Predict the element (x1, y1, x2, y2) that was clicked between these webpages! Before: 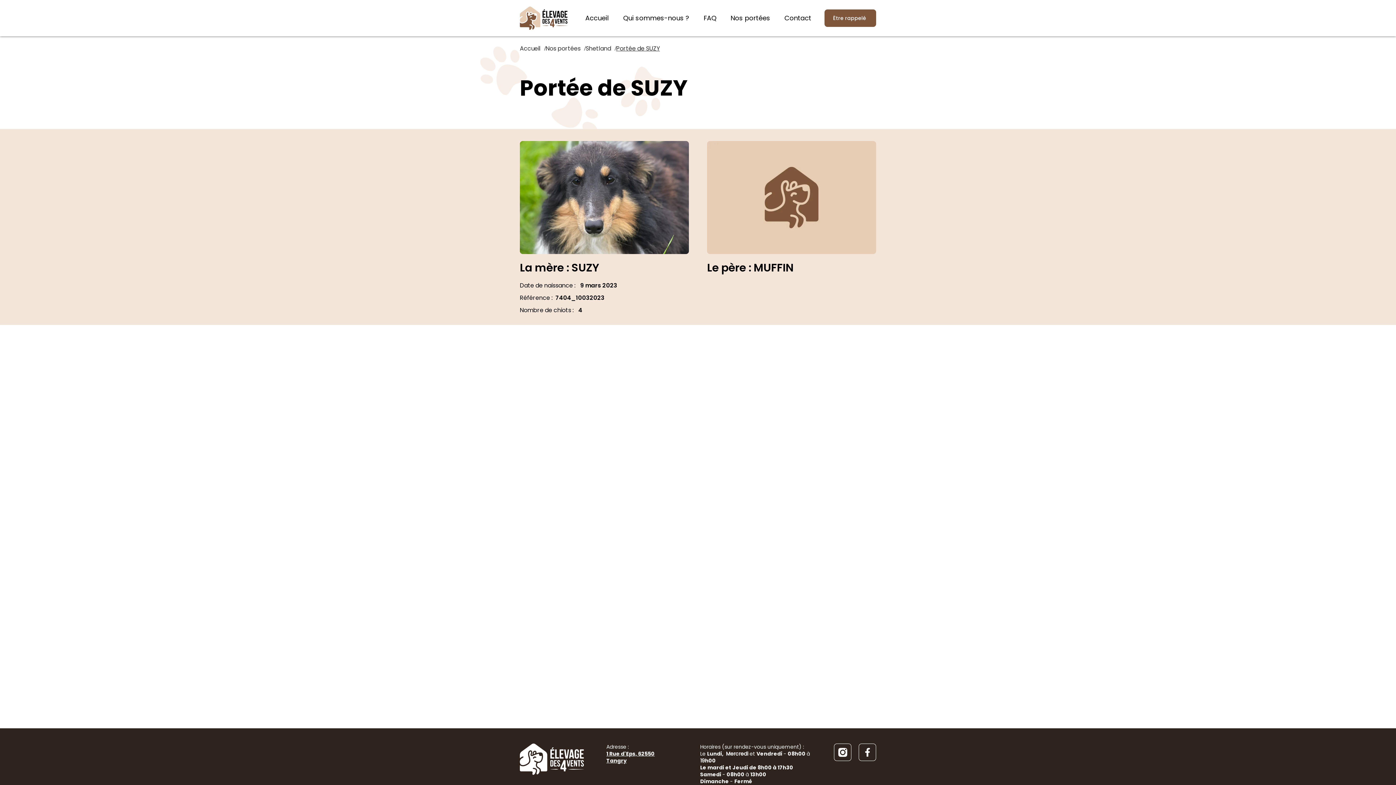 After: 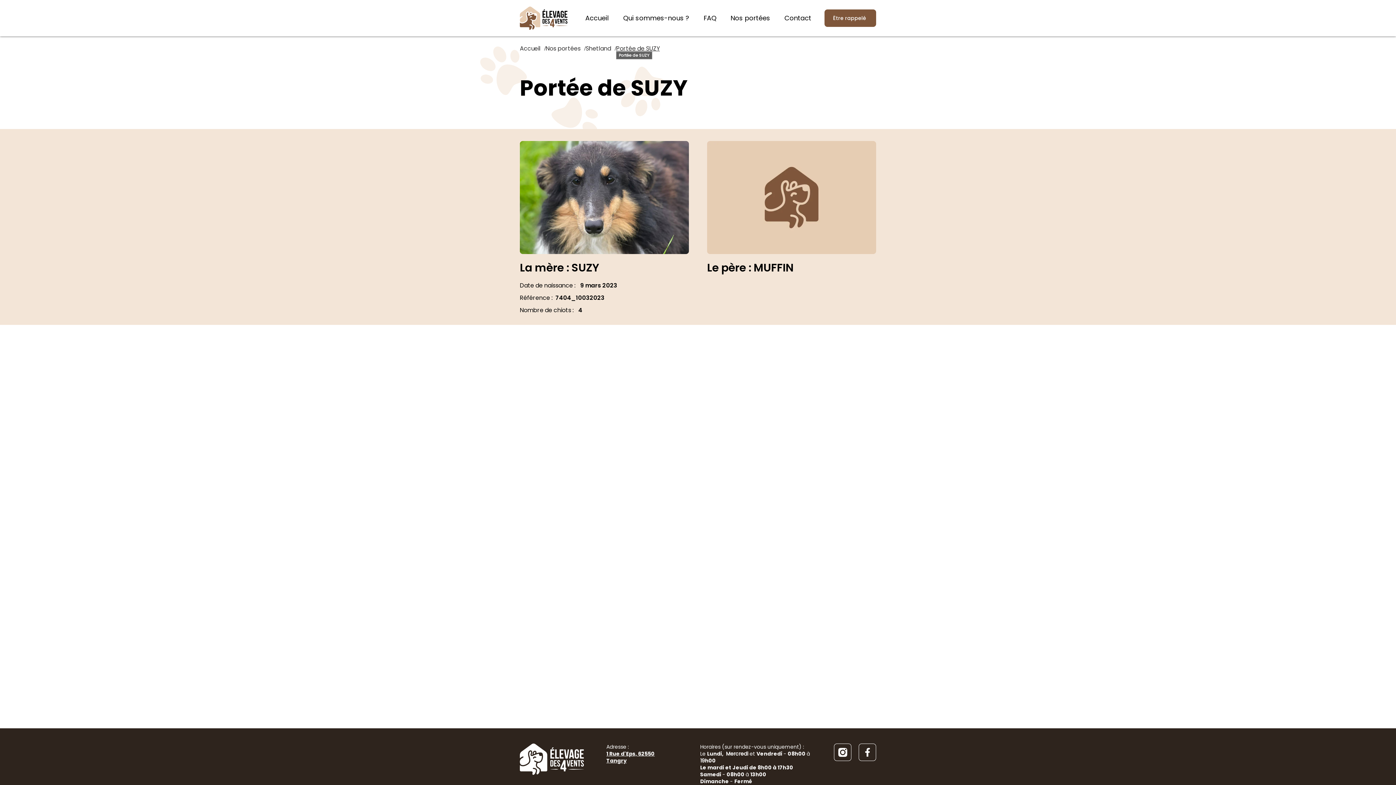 Action: label: Portée de SUZY bbox: (616, 45, 660, 51)